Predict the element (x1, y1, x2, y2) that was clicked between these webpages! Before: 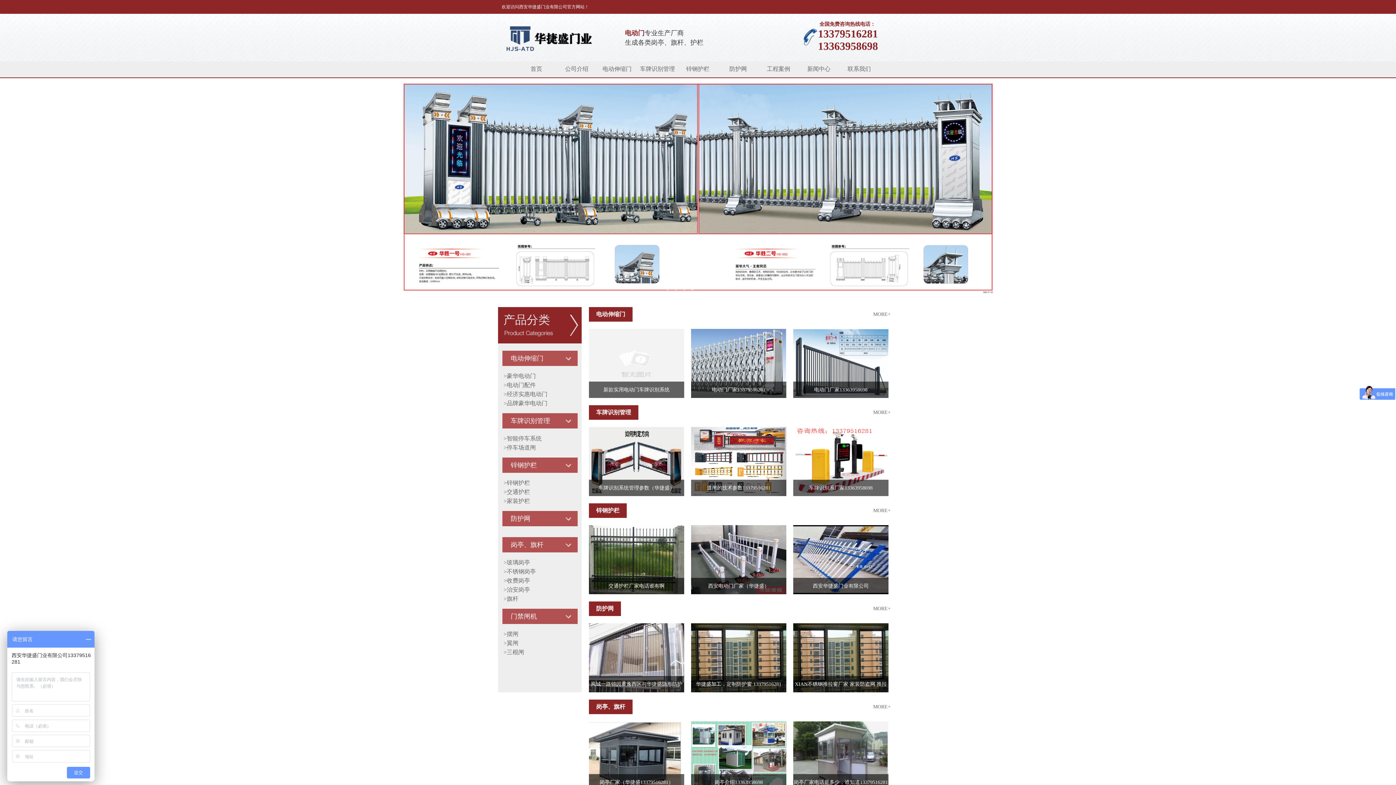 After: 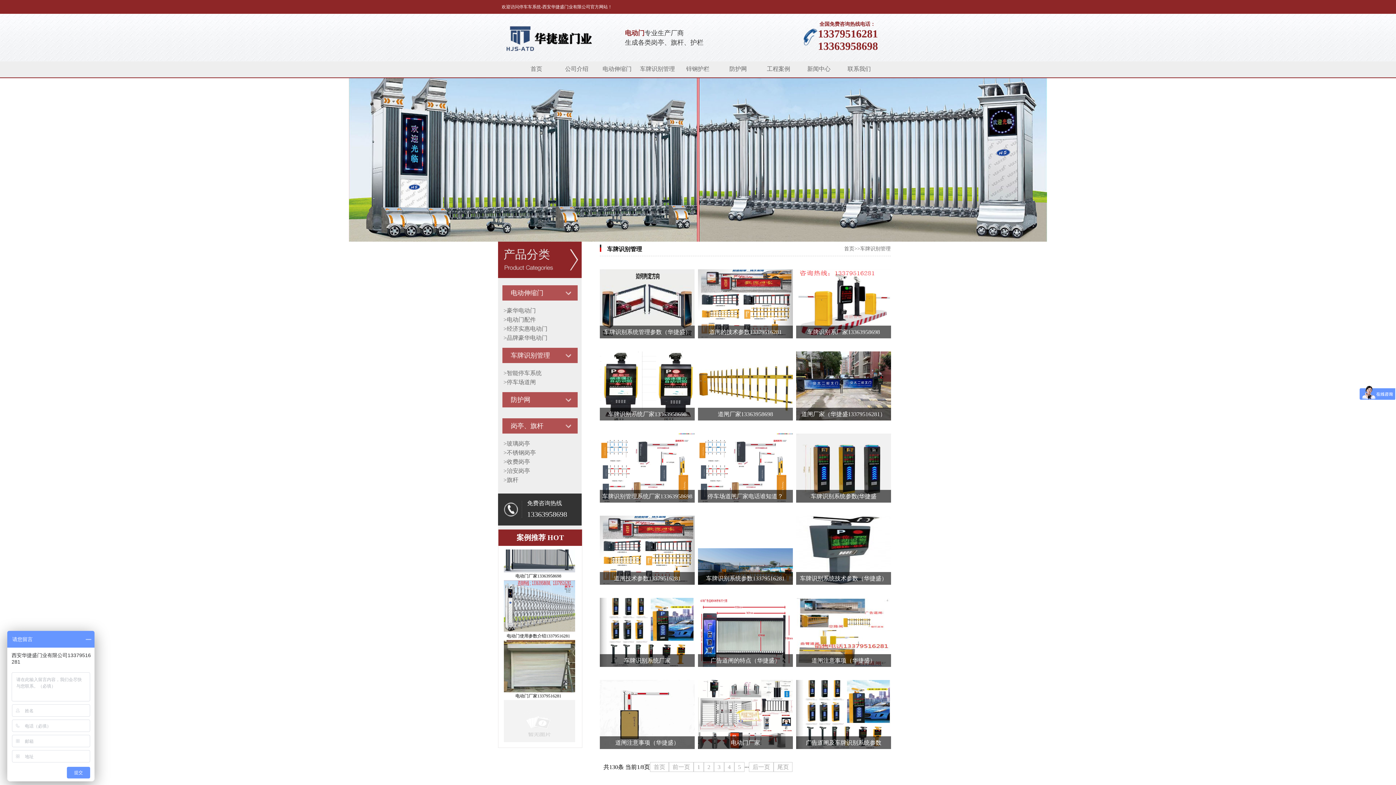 Action: bbox: (873, 409, 890, 415) label: MORE+